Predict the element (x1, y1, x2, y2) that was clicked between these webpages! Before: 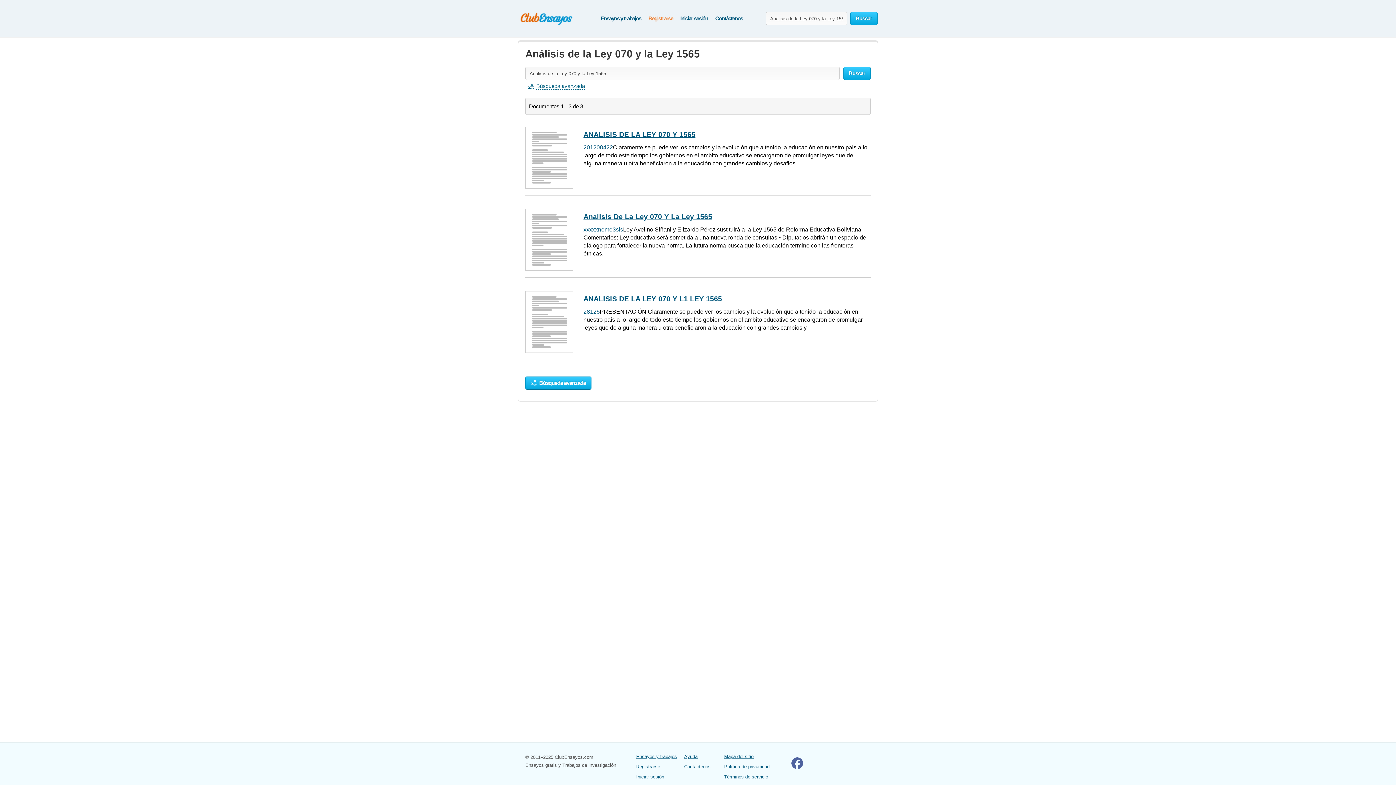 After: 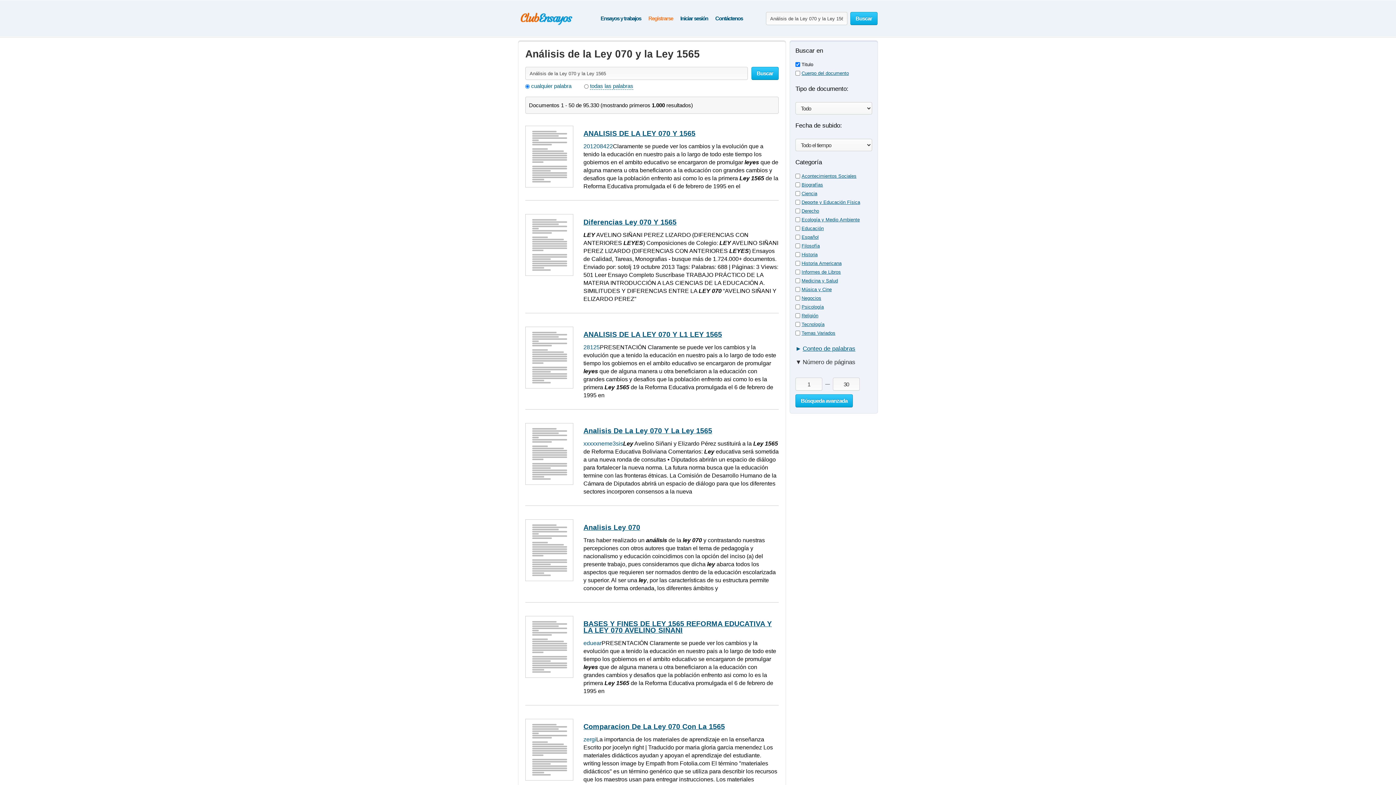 Action: label:  Búsqueda avanzada bbox: (525, 376, 591, 389)